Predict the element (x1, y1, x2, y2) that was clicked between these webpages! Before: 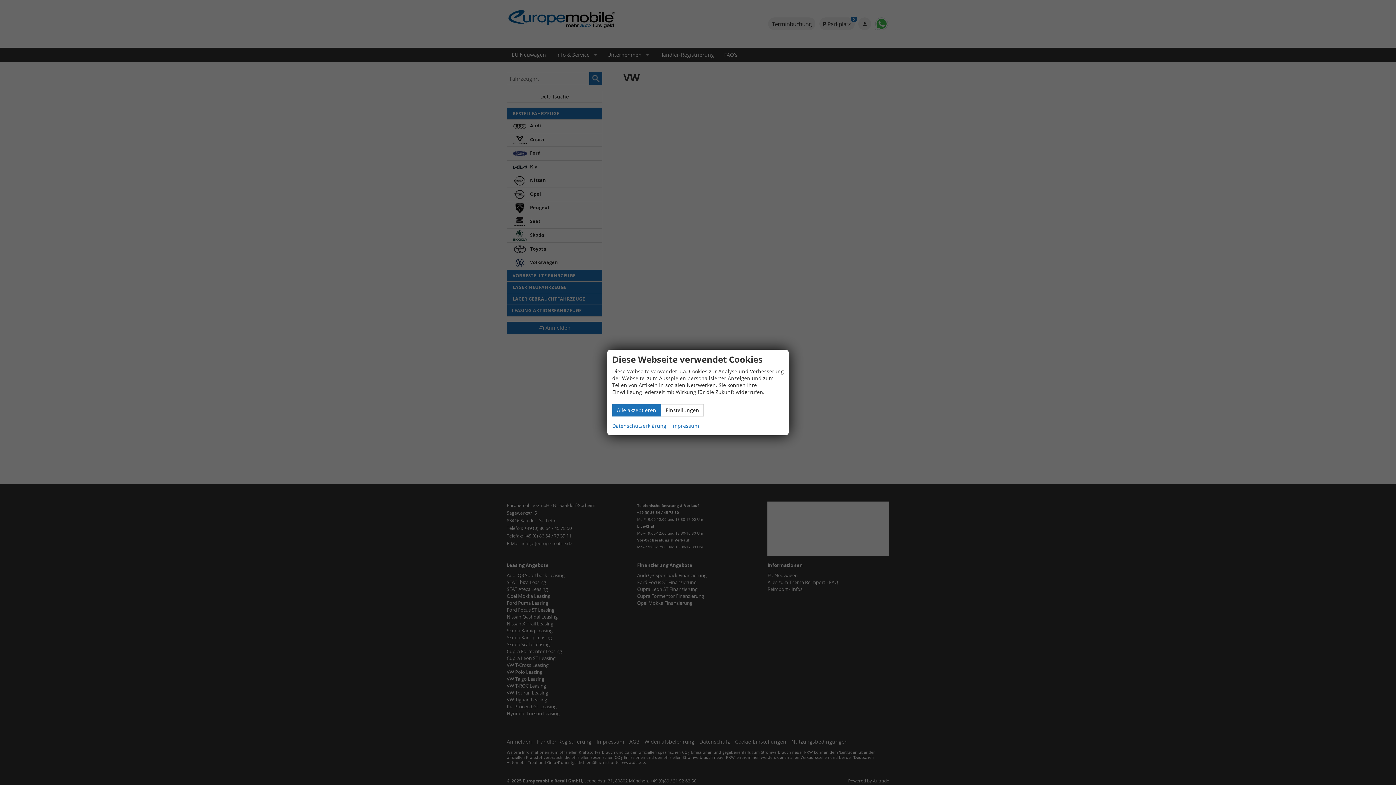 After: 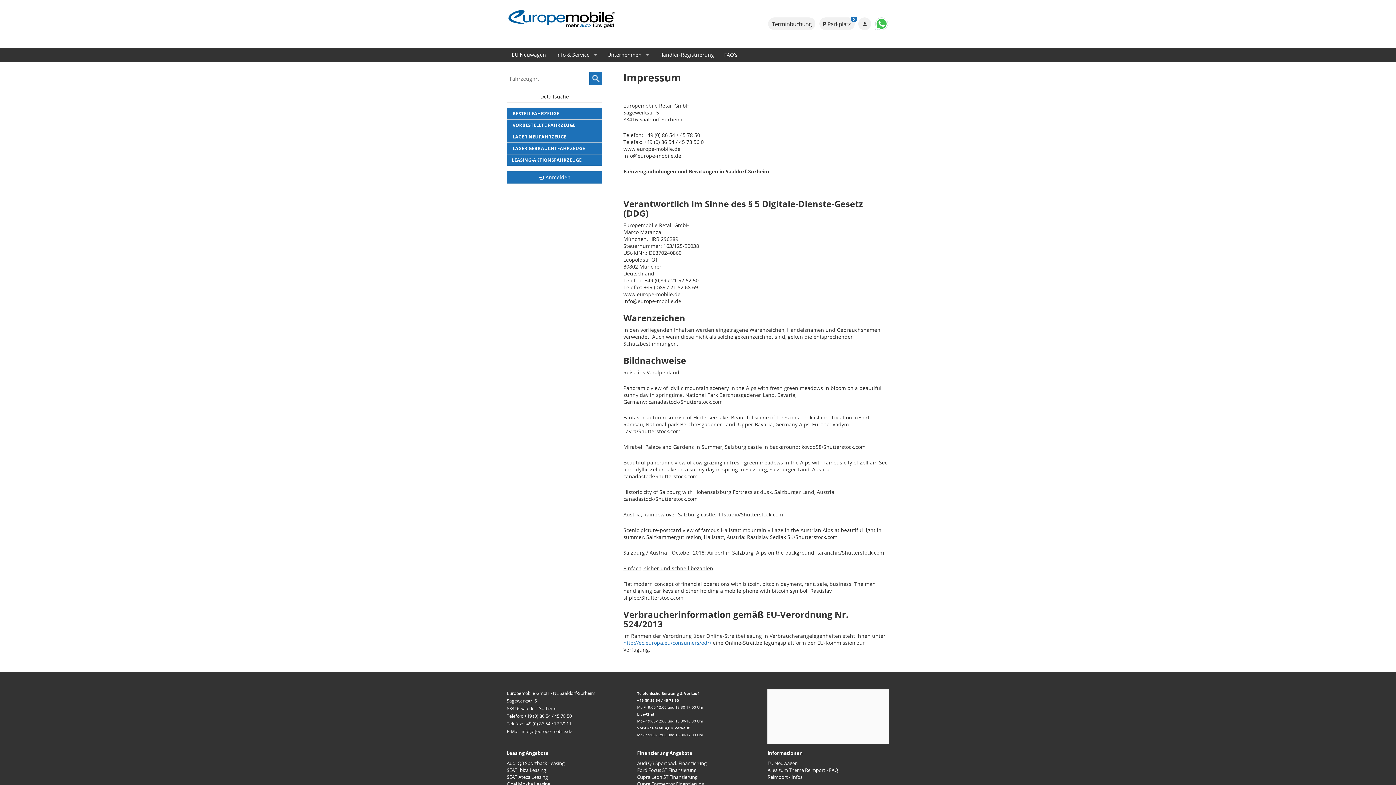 Action: bbox: (671, 421, 699, 430) label: Impressum